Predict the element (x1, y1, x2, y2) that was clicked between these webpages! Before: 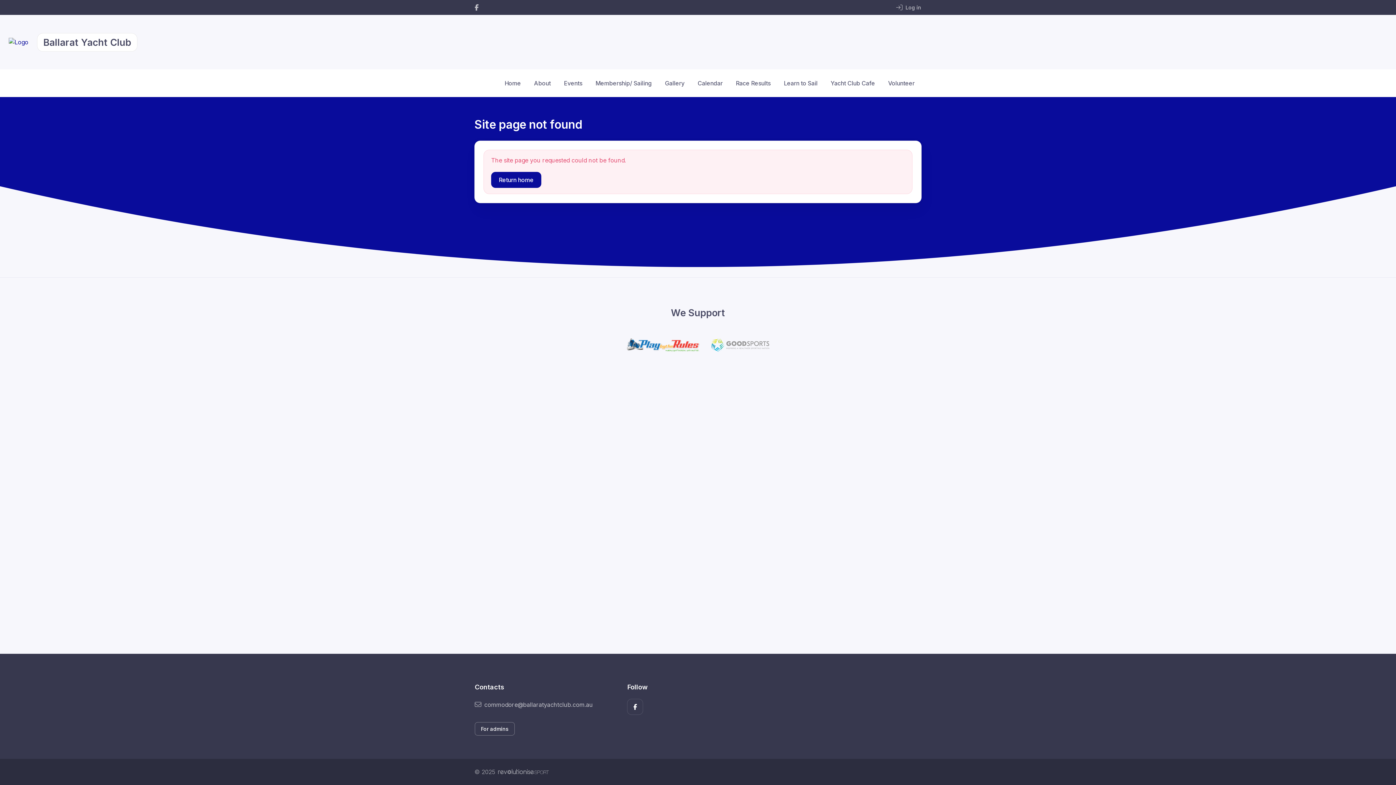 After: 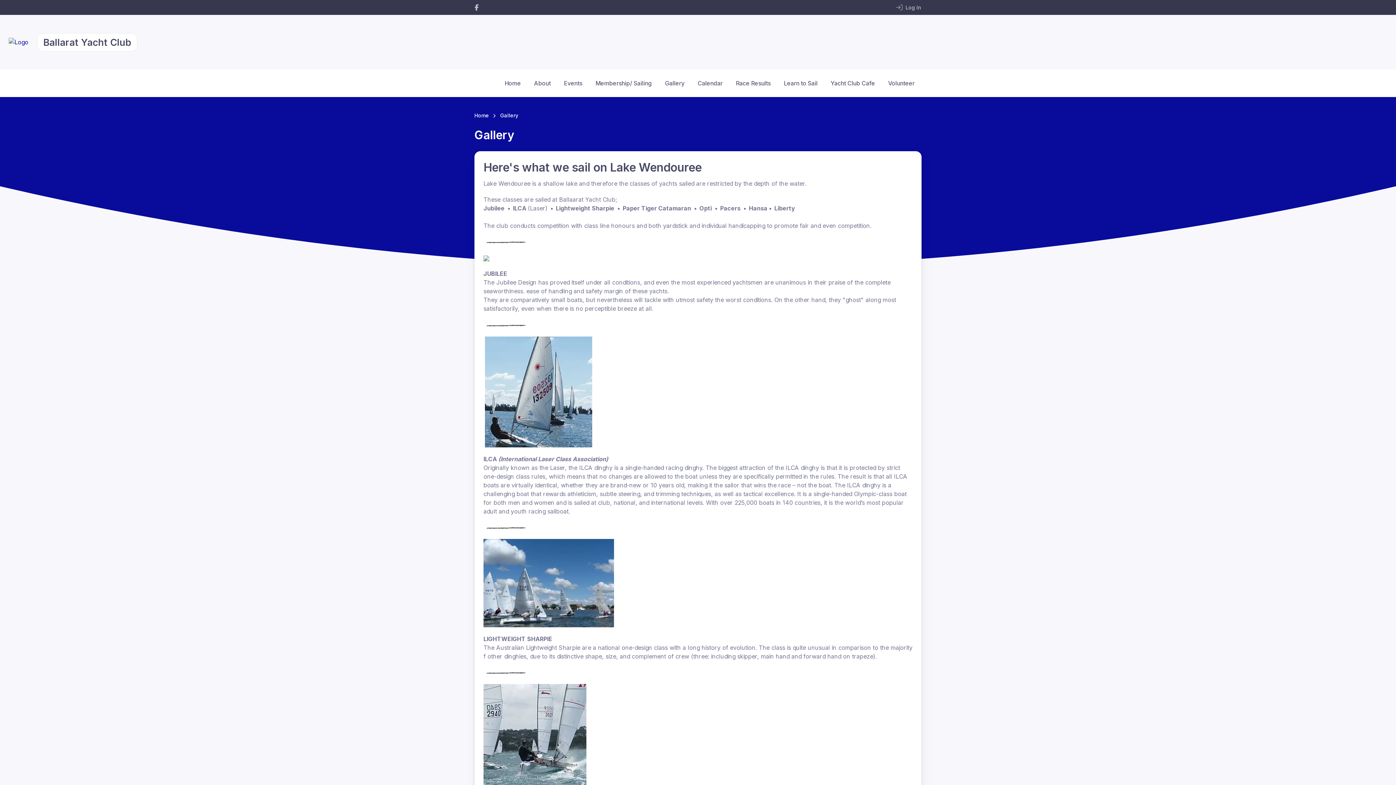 Action: label: Gallery bbox: (658, 73, 691, 92)